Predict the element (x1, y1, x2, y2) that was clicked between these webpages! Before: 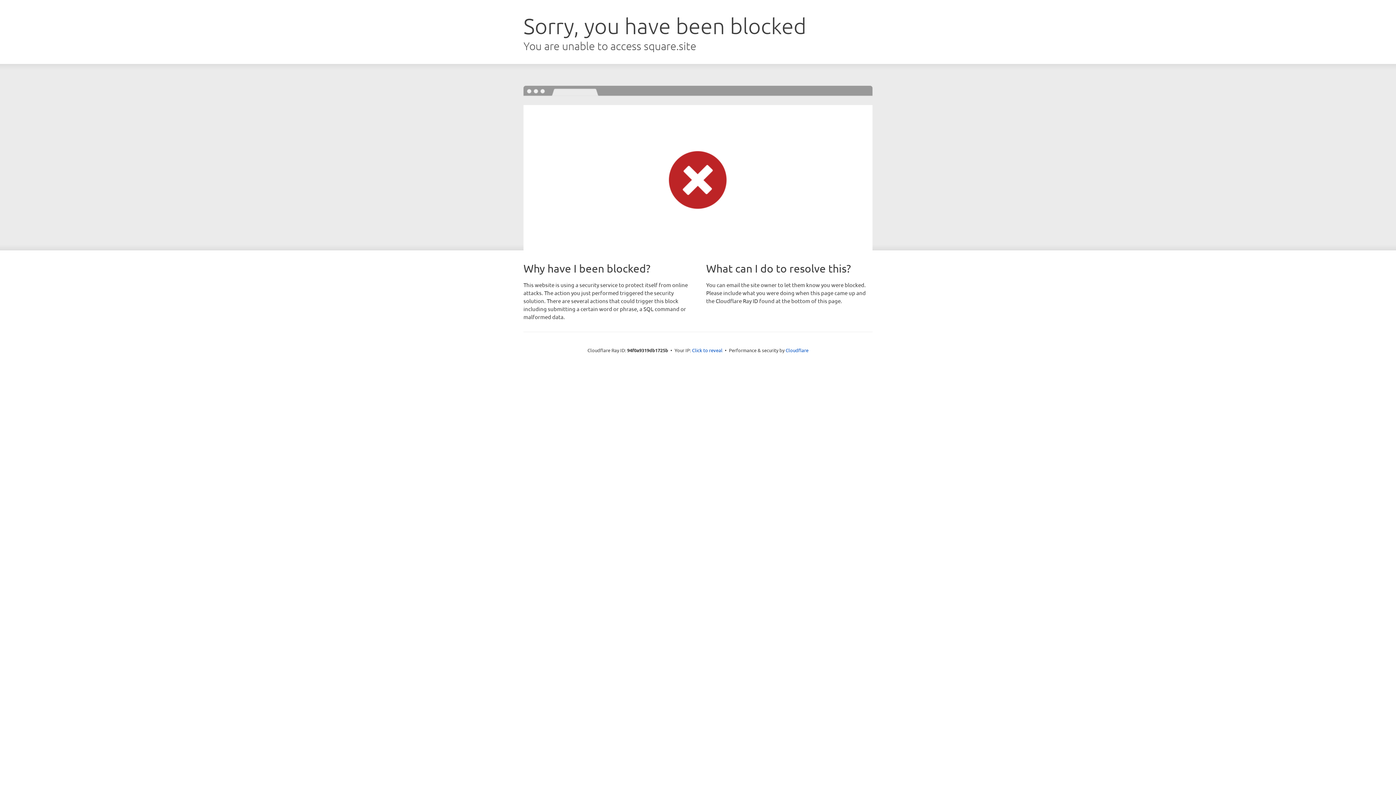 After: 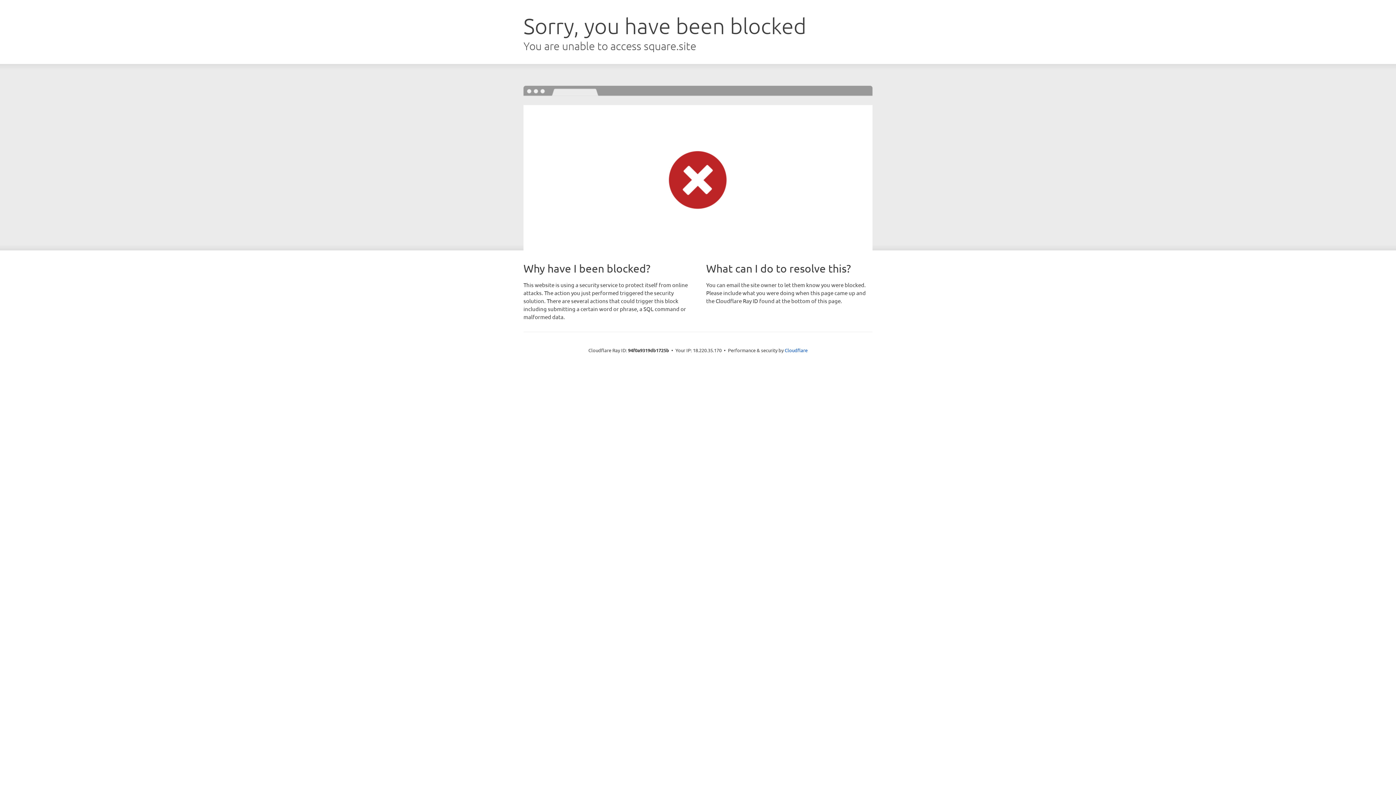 Action: bbox: (692, 346, 722, 353) label: Click to reveal